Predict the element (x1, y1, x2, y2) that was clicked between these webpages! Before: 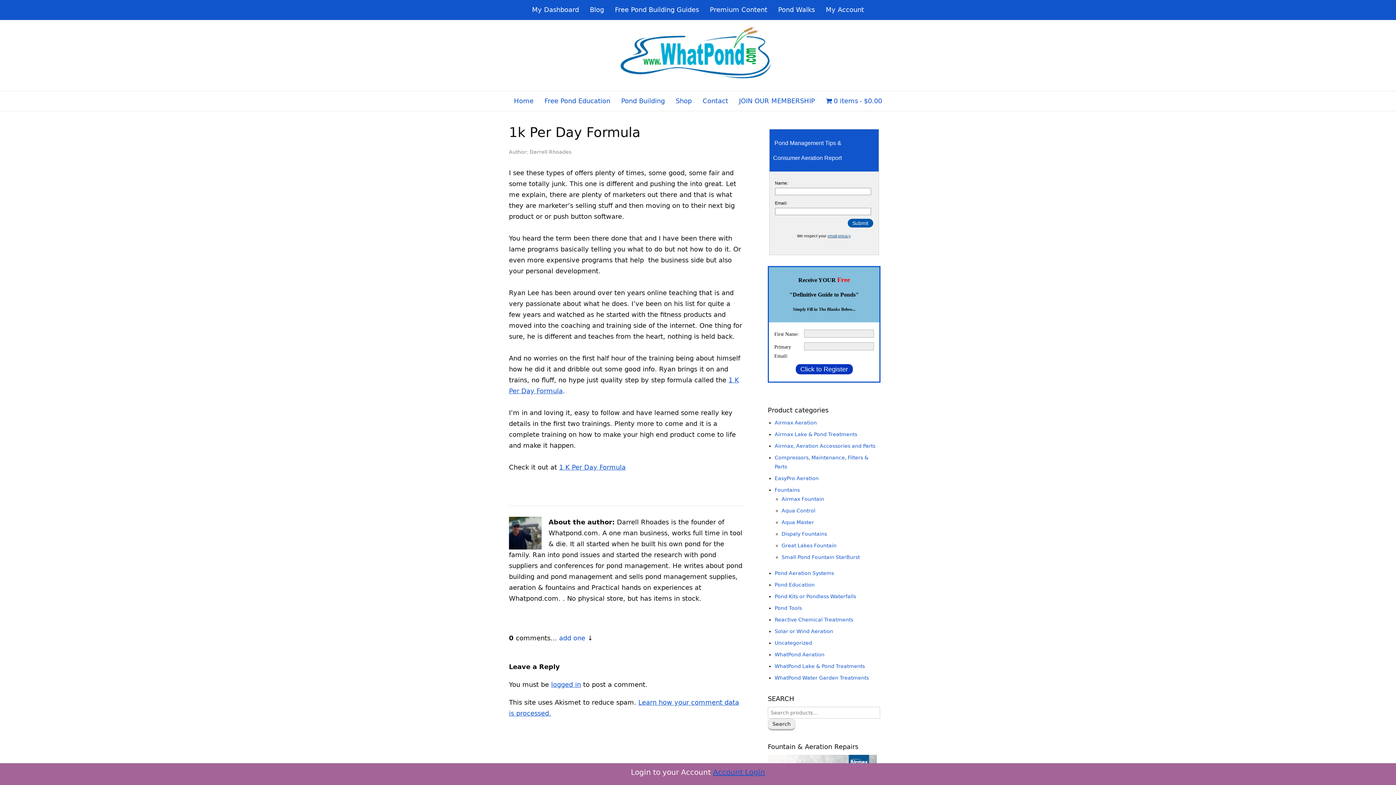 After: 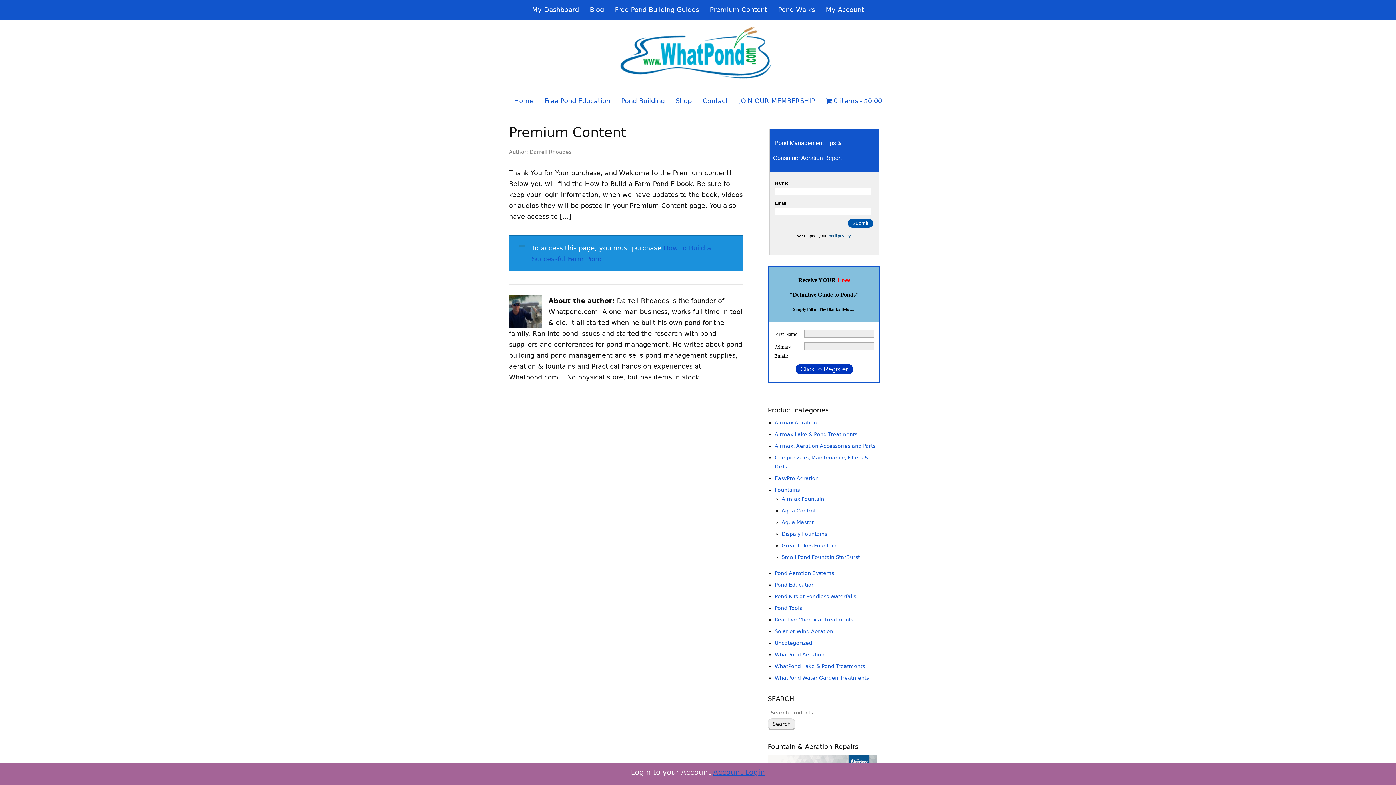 Action: bbox: (710, 0, 767, 19) label: Premium Content